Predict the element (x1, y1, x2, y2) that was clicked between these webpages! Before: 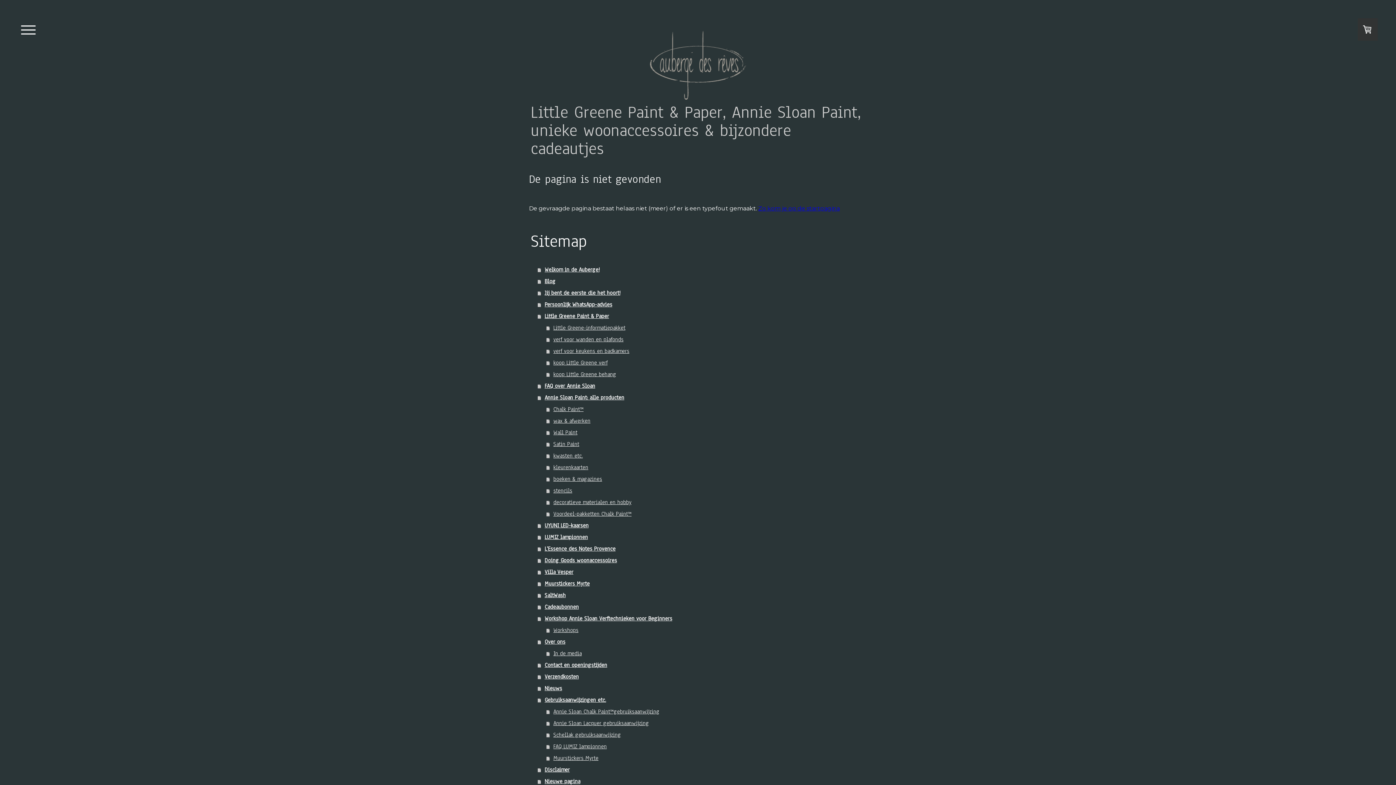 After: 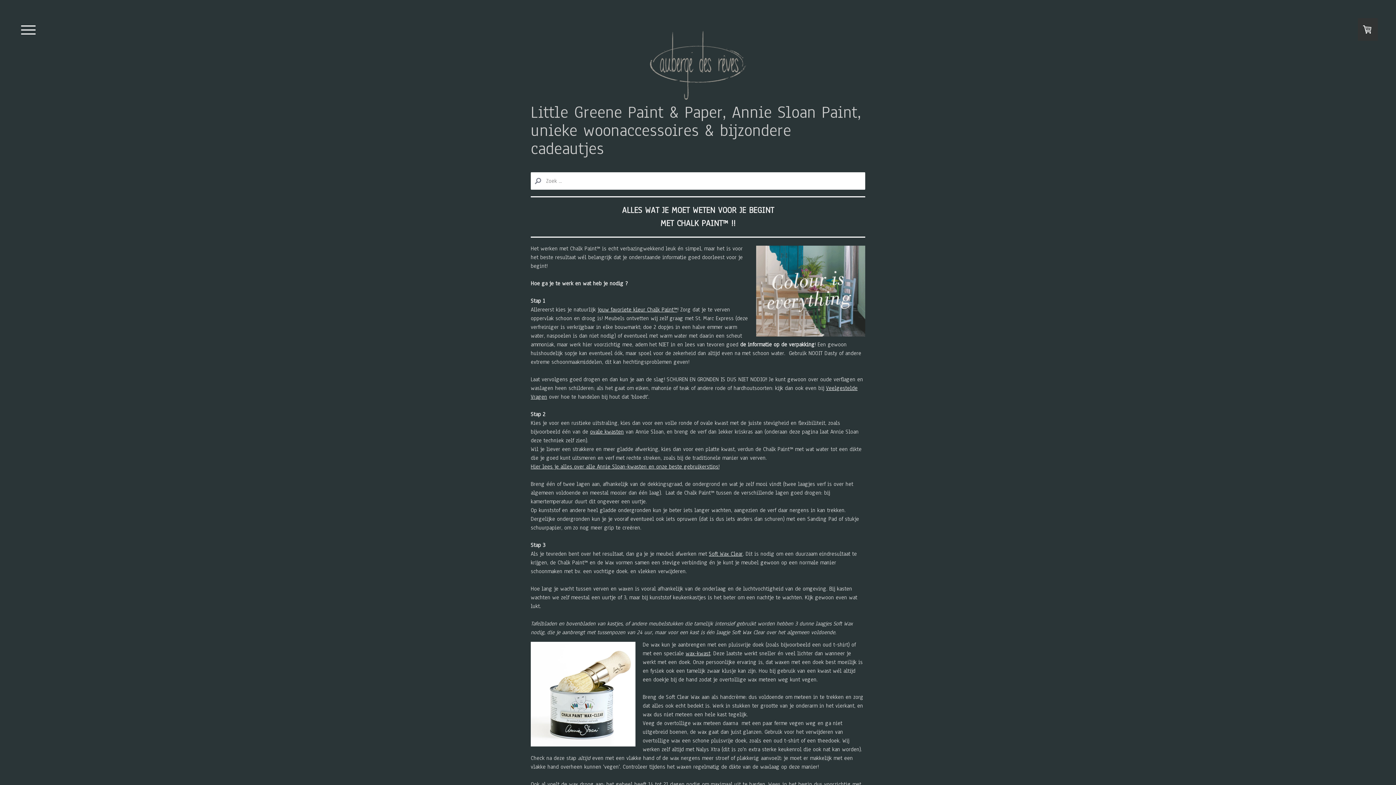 Action: label: Annie Sloan Chalk Paint™gebruiksaanwijzing bbox: (546, 706, 867, 717)